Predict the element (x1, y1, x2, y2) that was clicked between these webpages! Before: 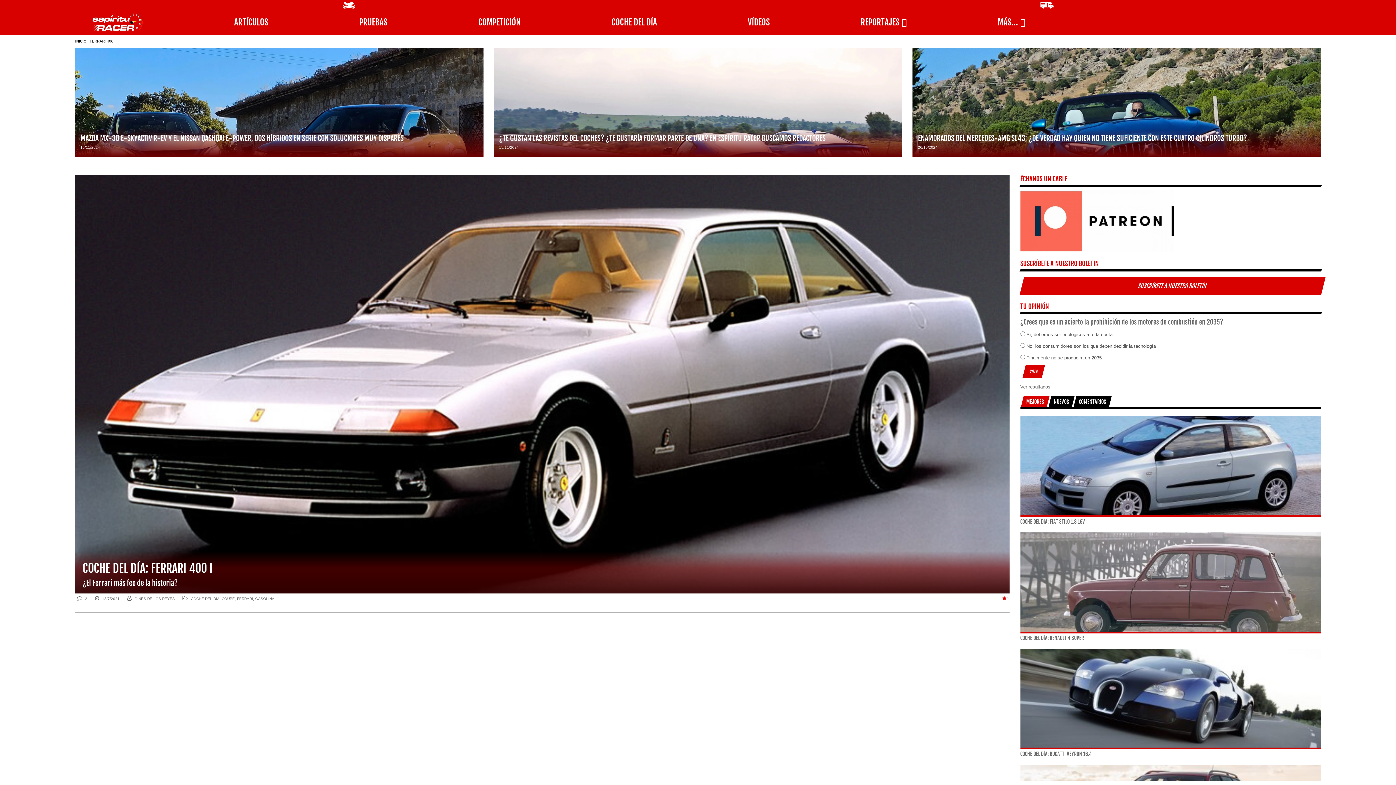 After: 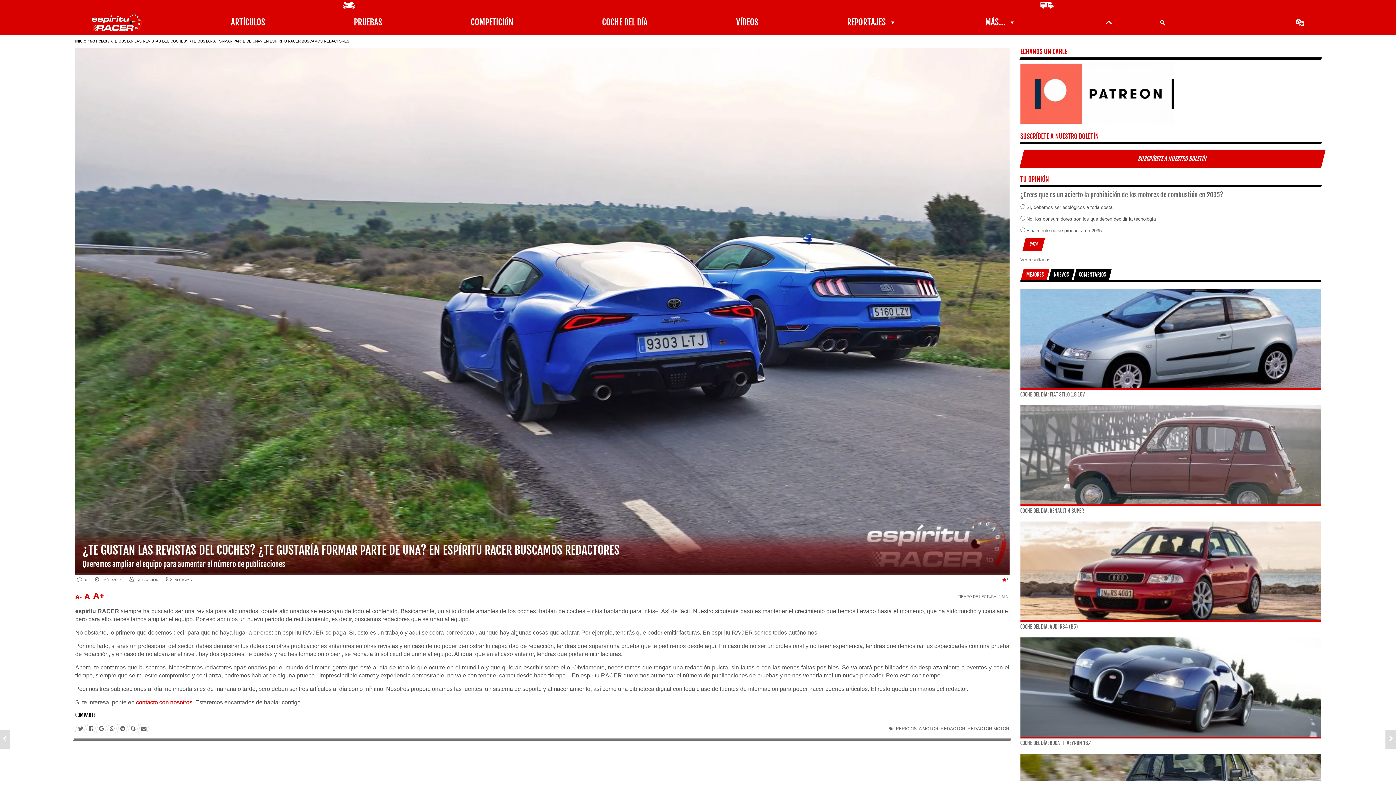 Action: bbox: (488, 47, 907, 156)